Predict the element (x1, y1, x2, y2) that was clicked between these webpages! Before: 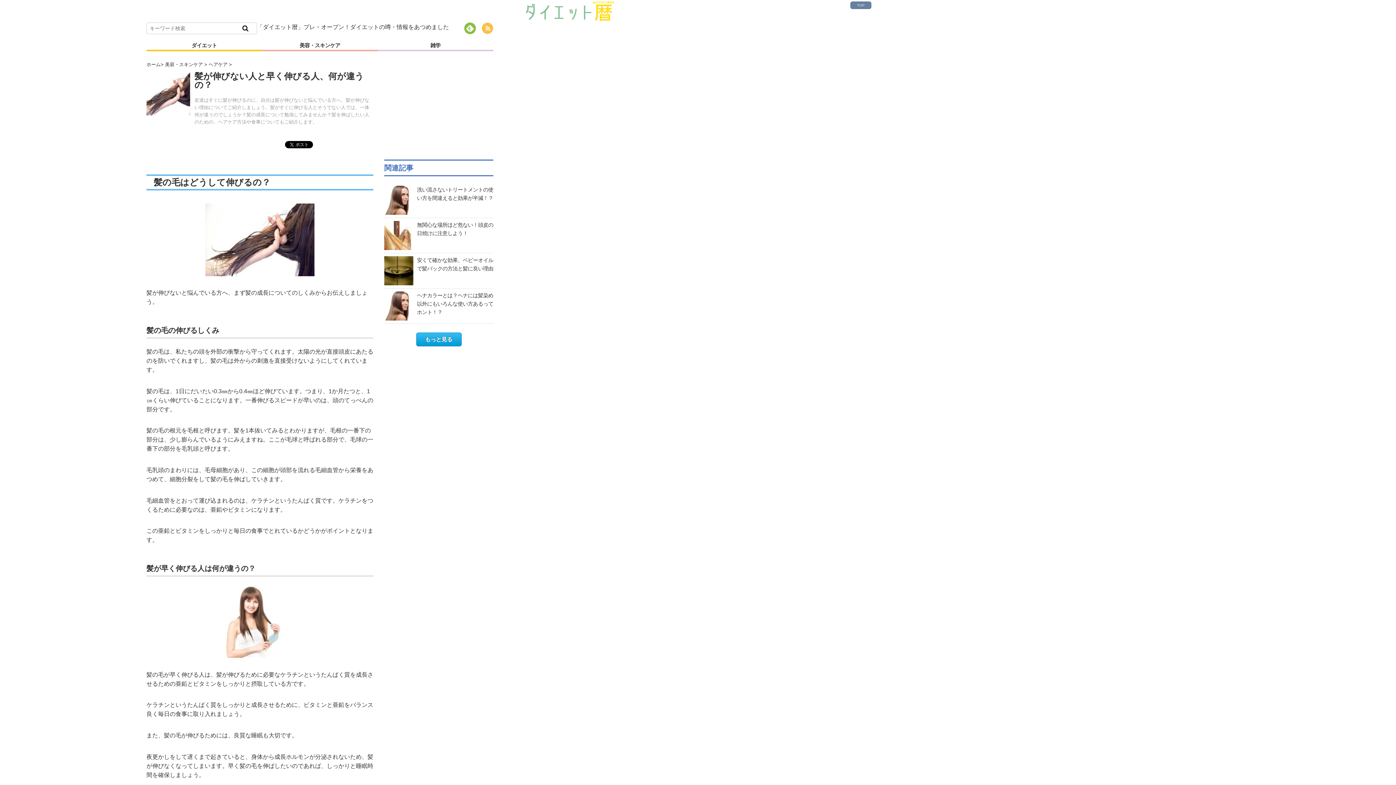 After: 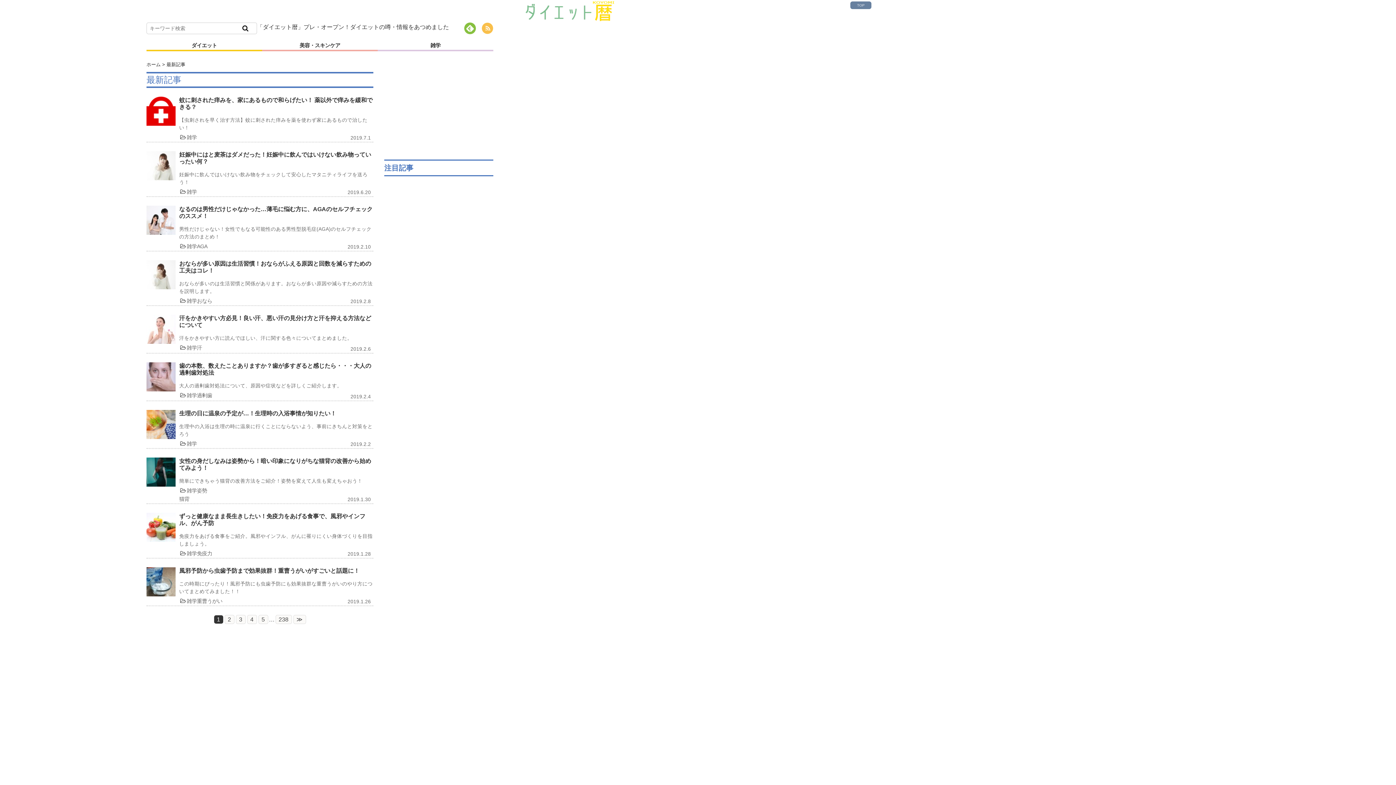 Action: bbox: (416, 332, 461, 346) label: もっと見る